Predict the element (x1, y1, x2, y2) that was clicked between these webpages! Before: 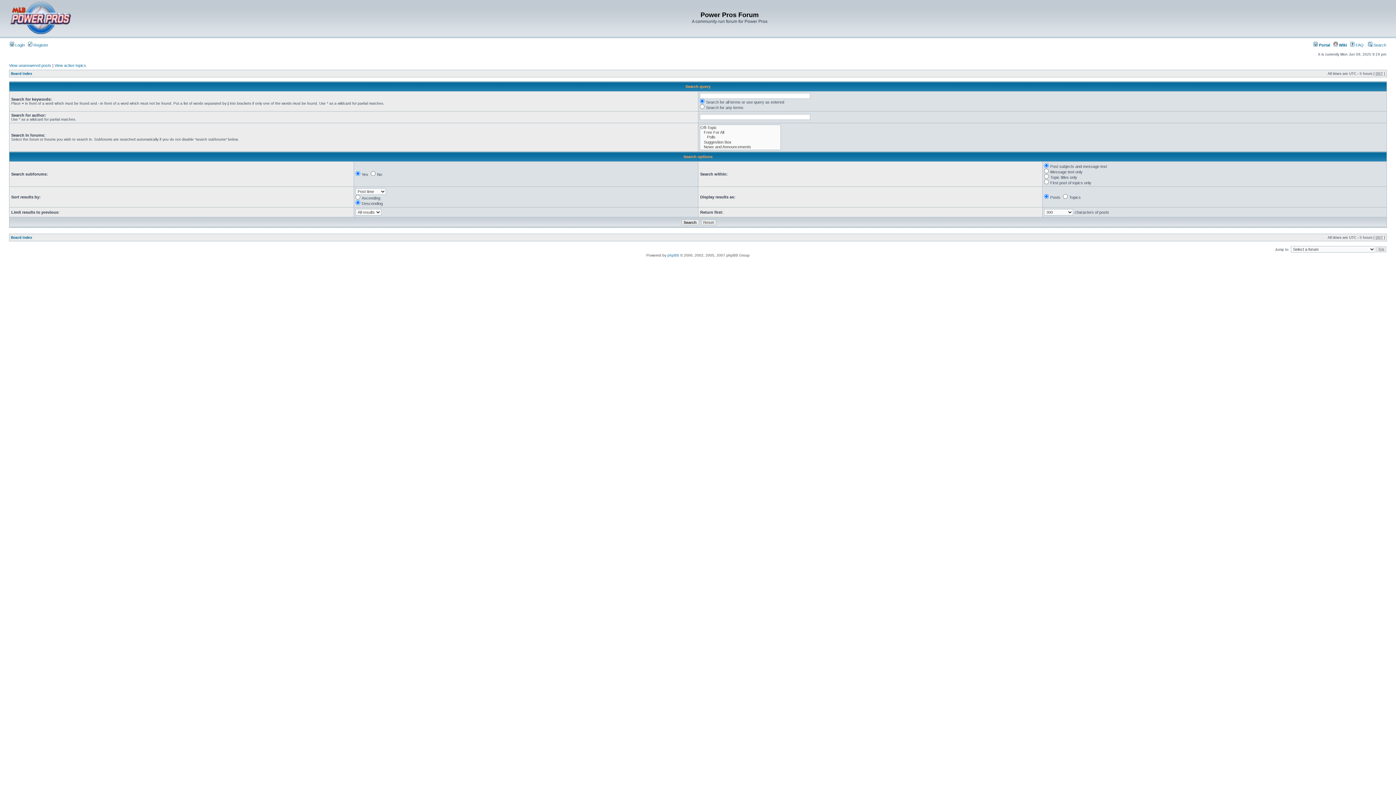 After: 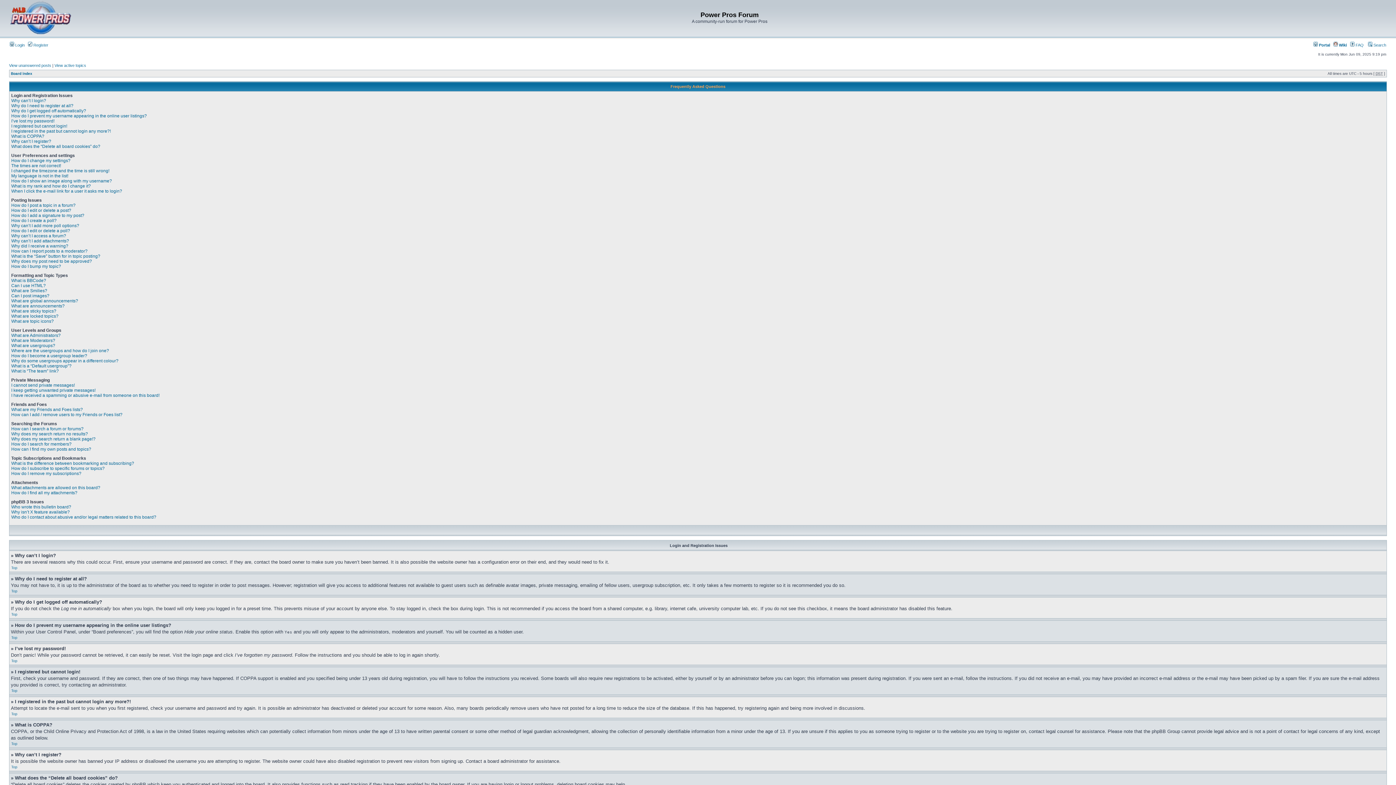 Action: label:  FAQ bbox: (1350, 42, 1364, 47)